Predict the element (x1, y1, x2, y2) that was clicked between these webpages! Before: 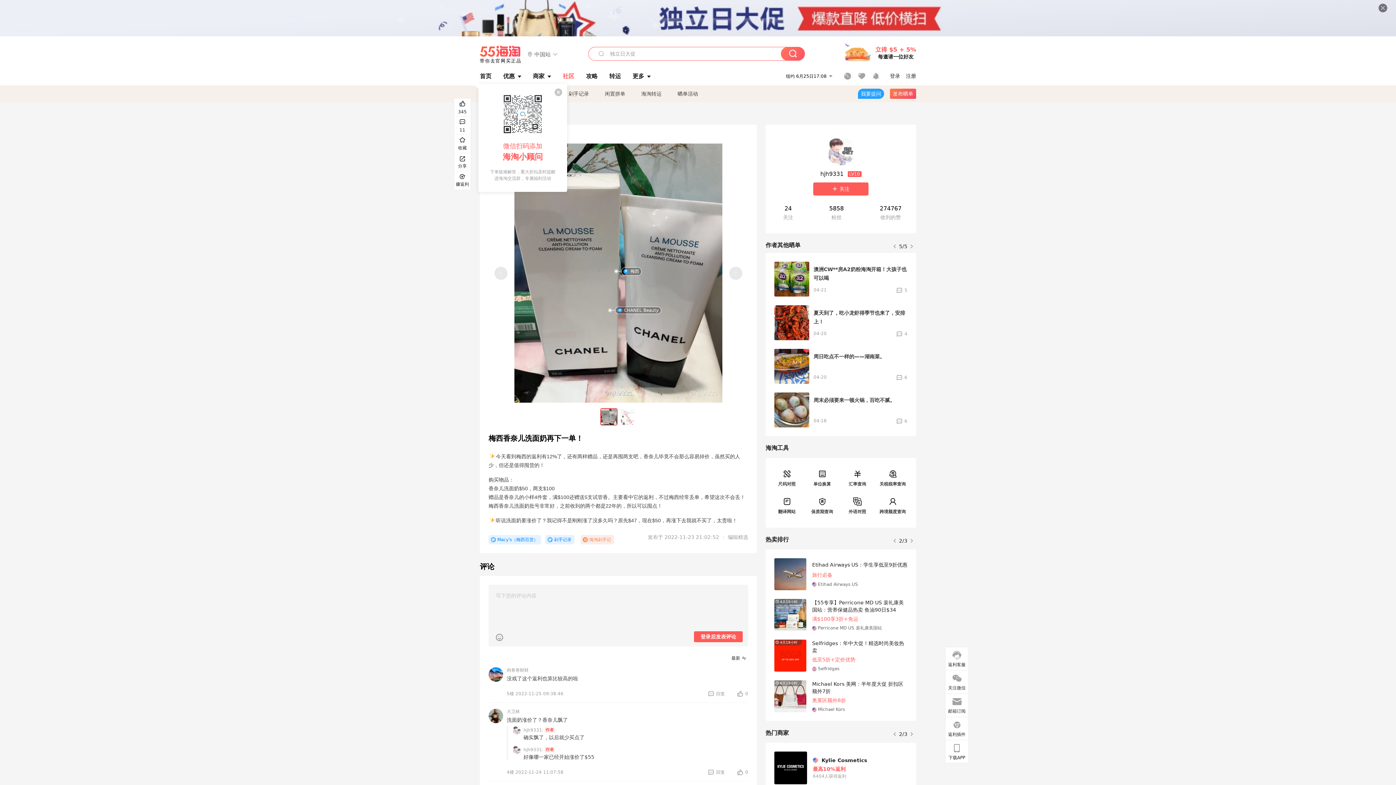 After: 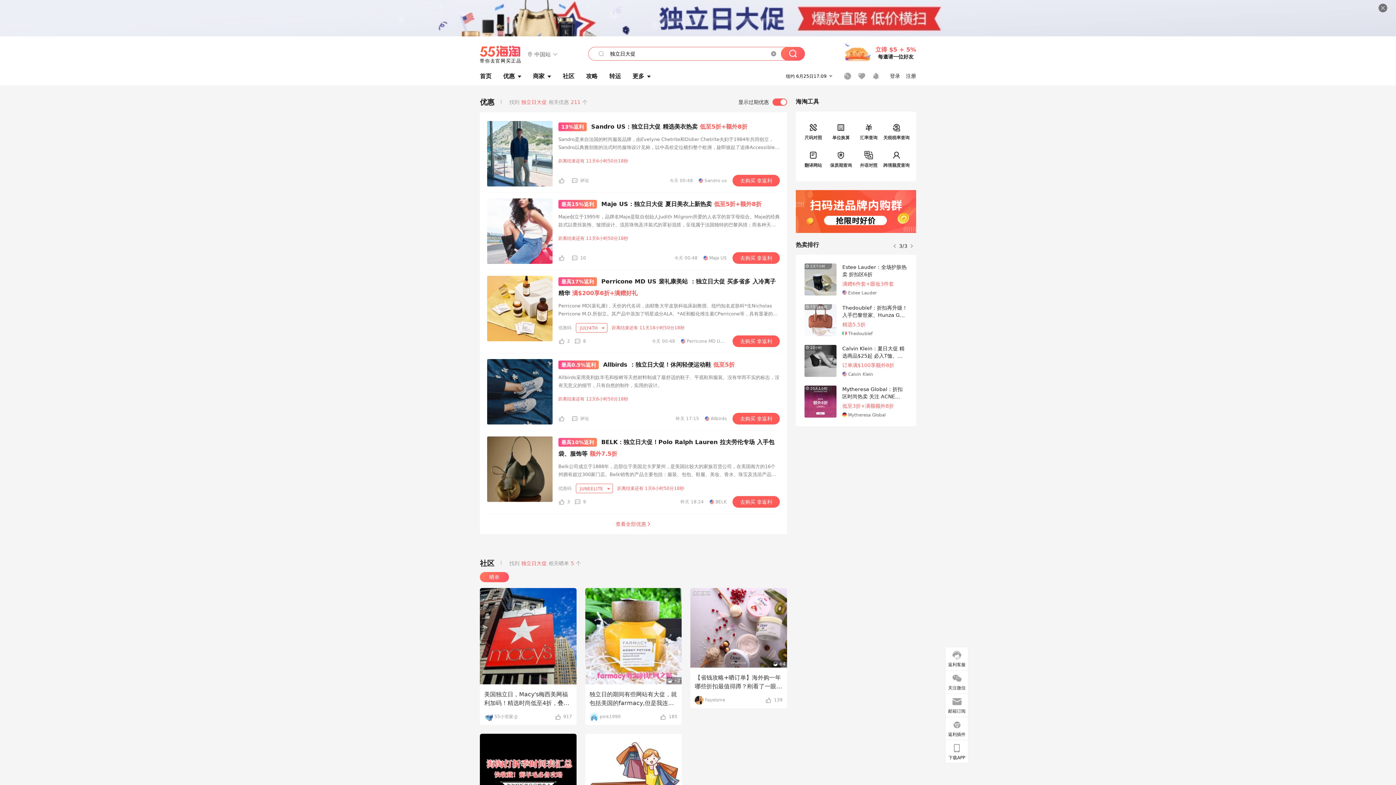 Action: bbox: (781, 46, 805, 60)